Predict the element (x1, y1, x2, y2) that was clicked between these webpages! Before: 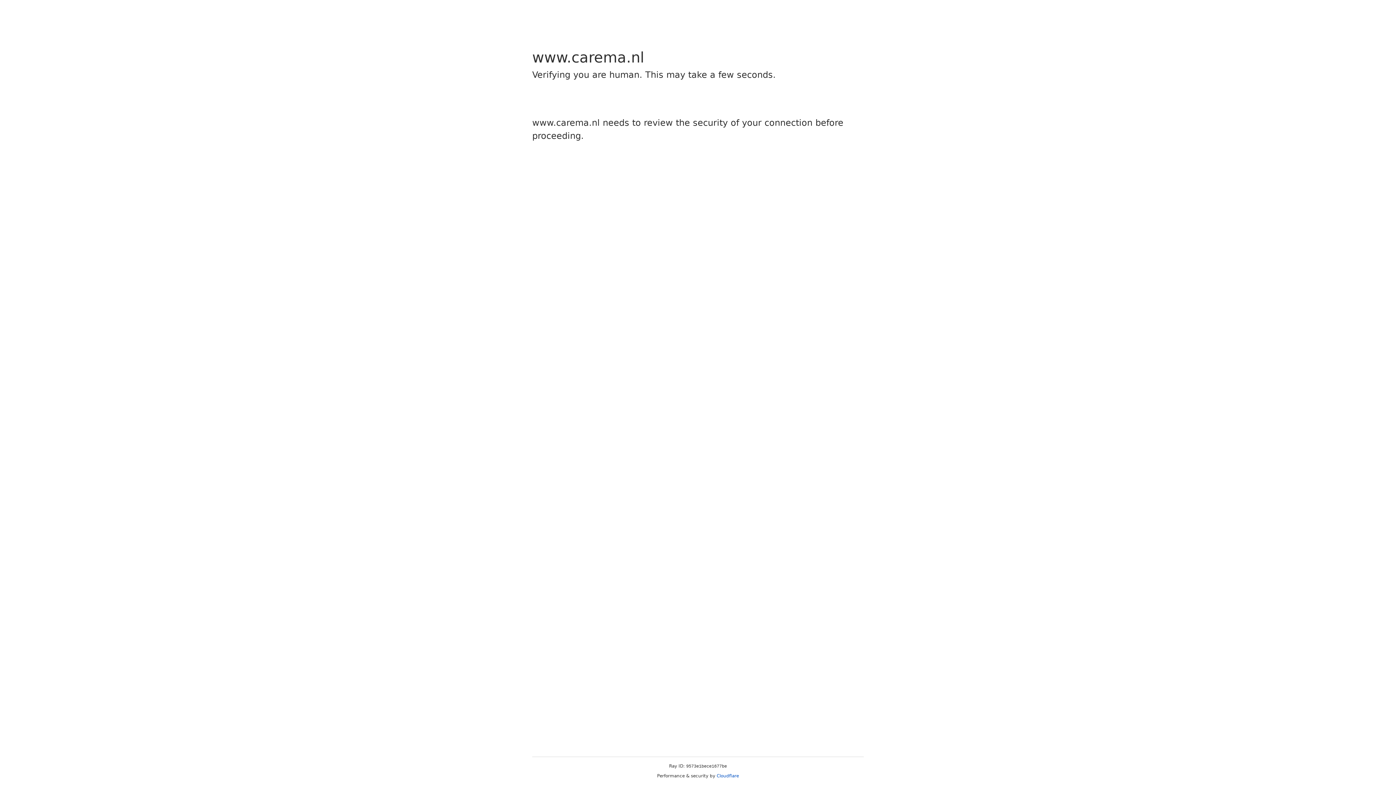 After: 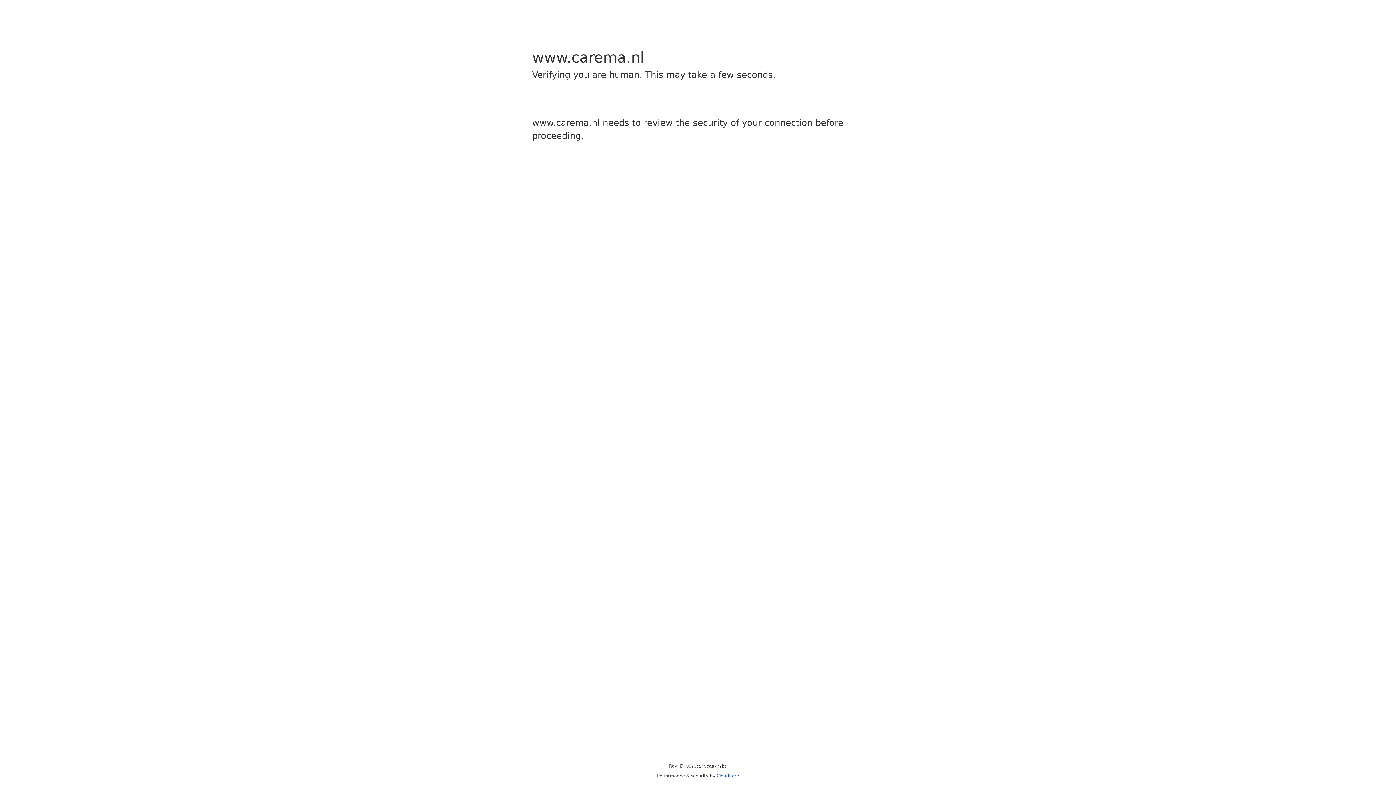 Action: label: Cloudflare bbox: (716, 773, 739, 778)